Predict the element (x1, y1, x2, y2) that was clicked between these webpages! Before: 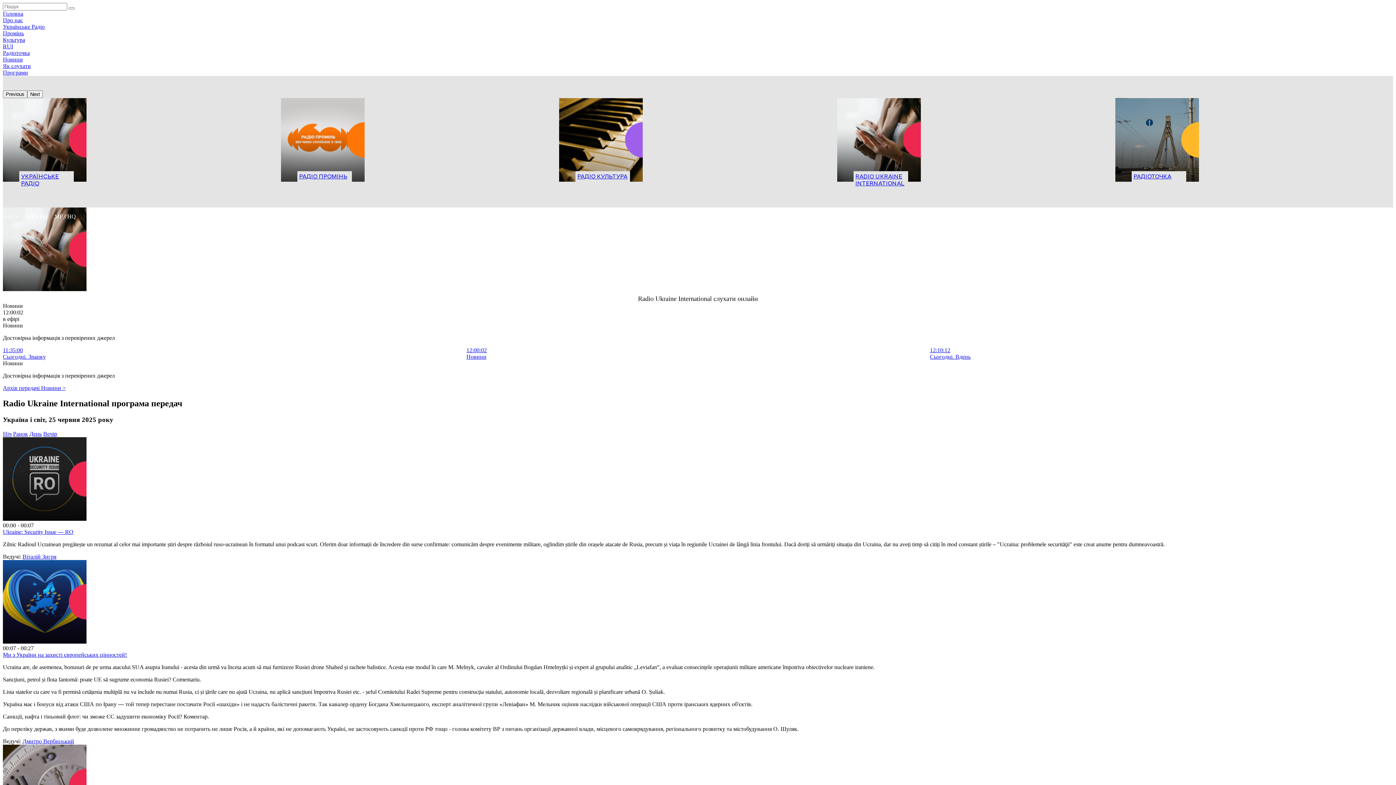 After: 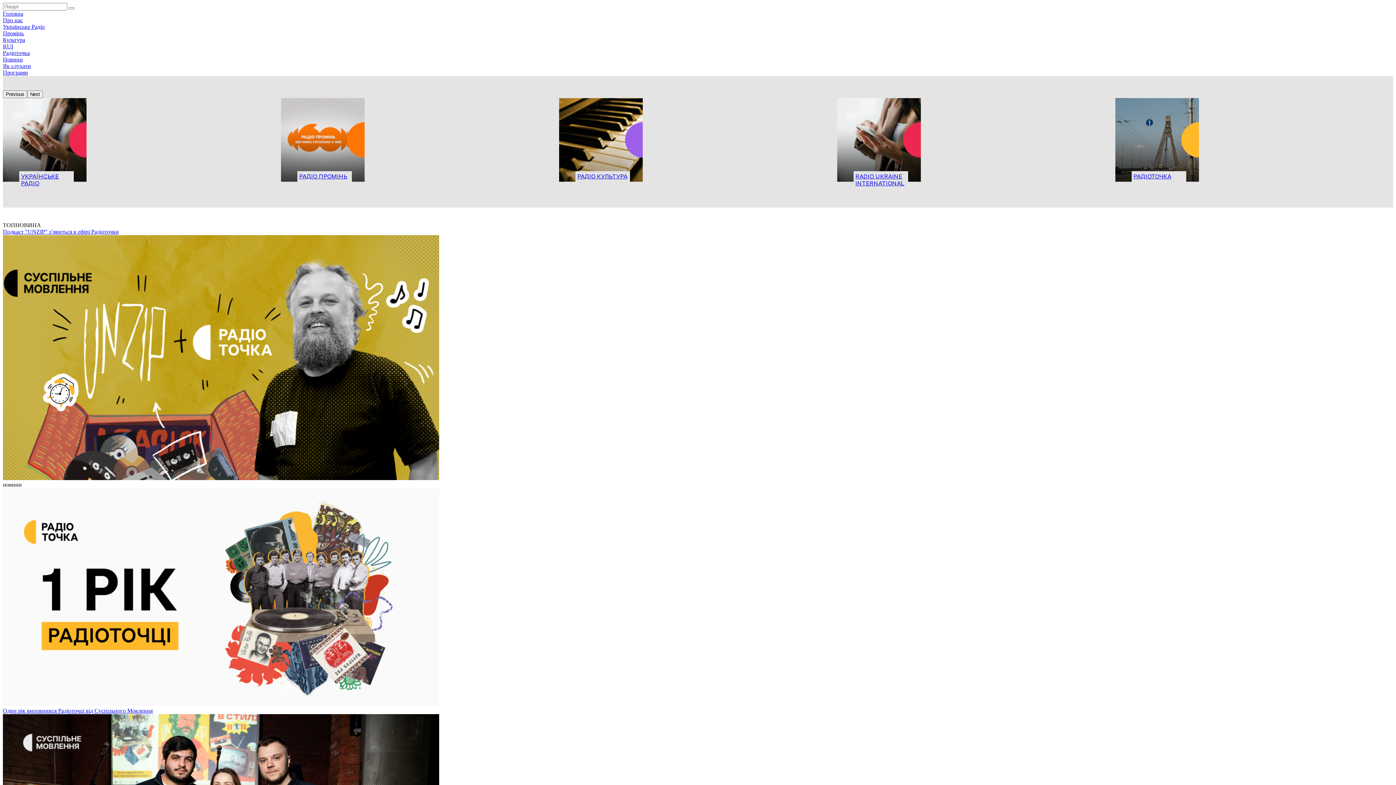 Action: bbox: (2, 49, 29, 56) label: Радіоточка